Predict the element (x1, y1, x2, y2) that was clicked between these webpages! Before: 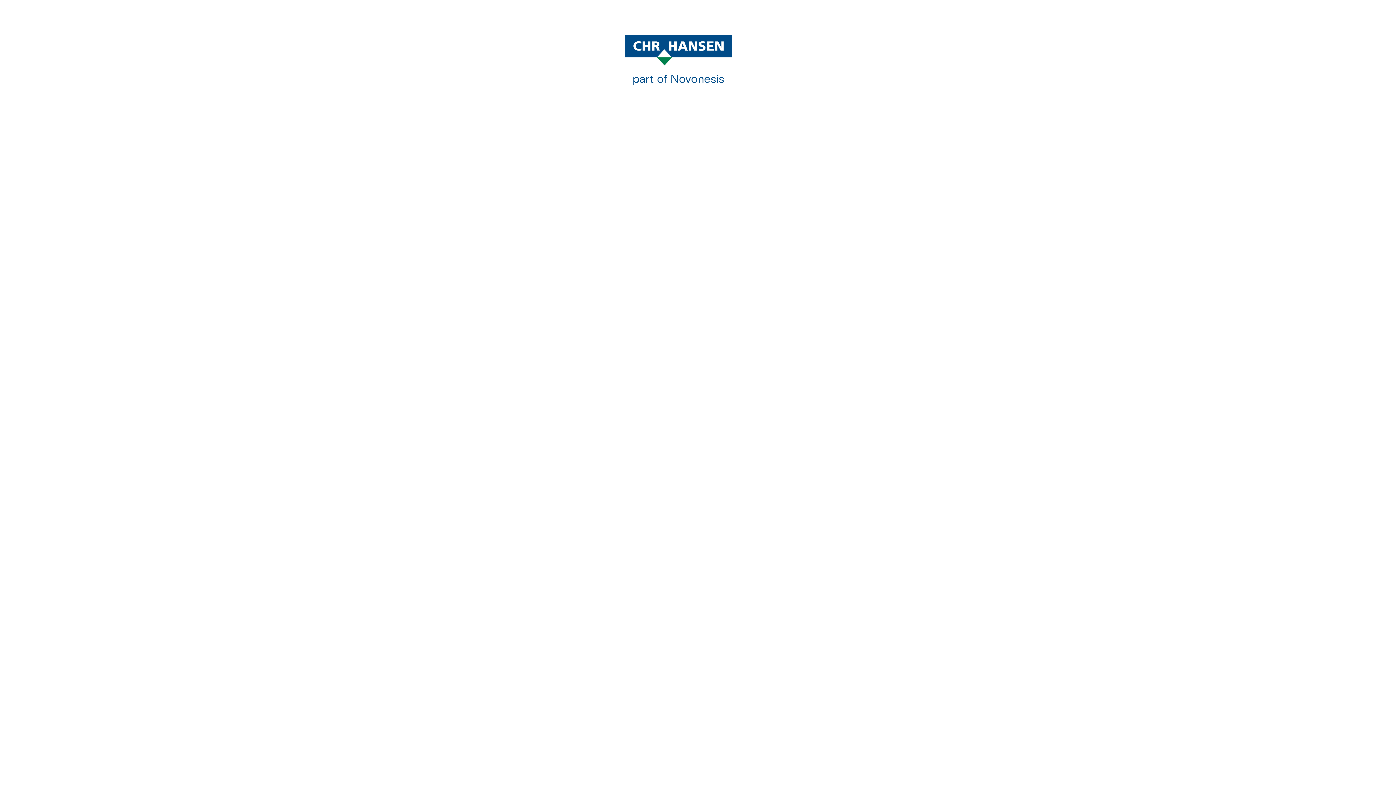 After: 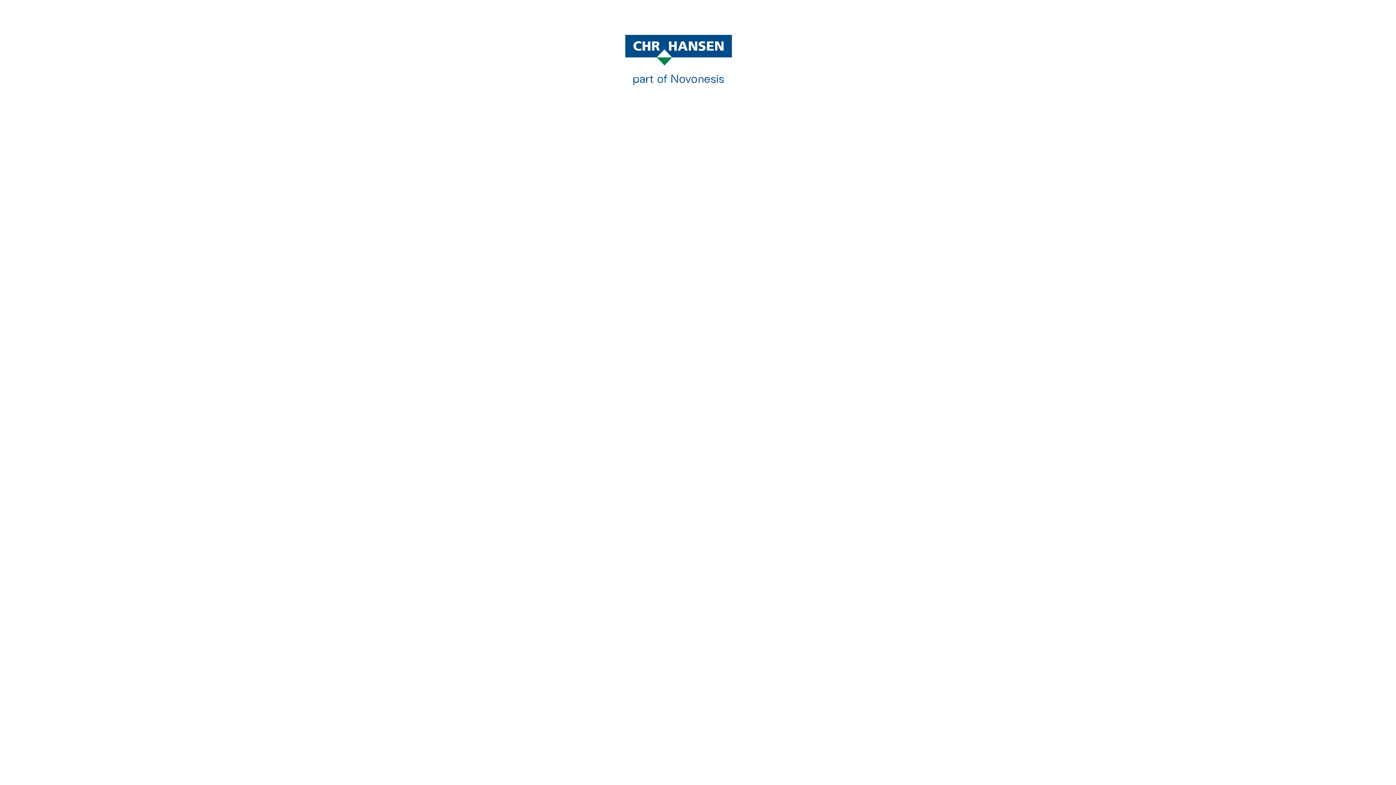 Action: bbox: (625, 34, 770, 88)